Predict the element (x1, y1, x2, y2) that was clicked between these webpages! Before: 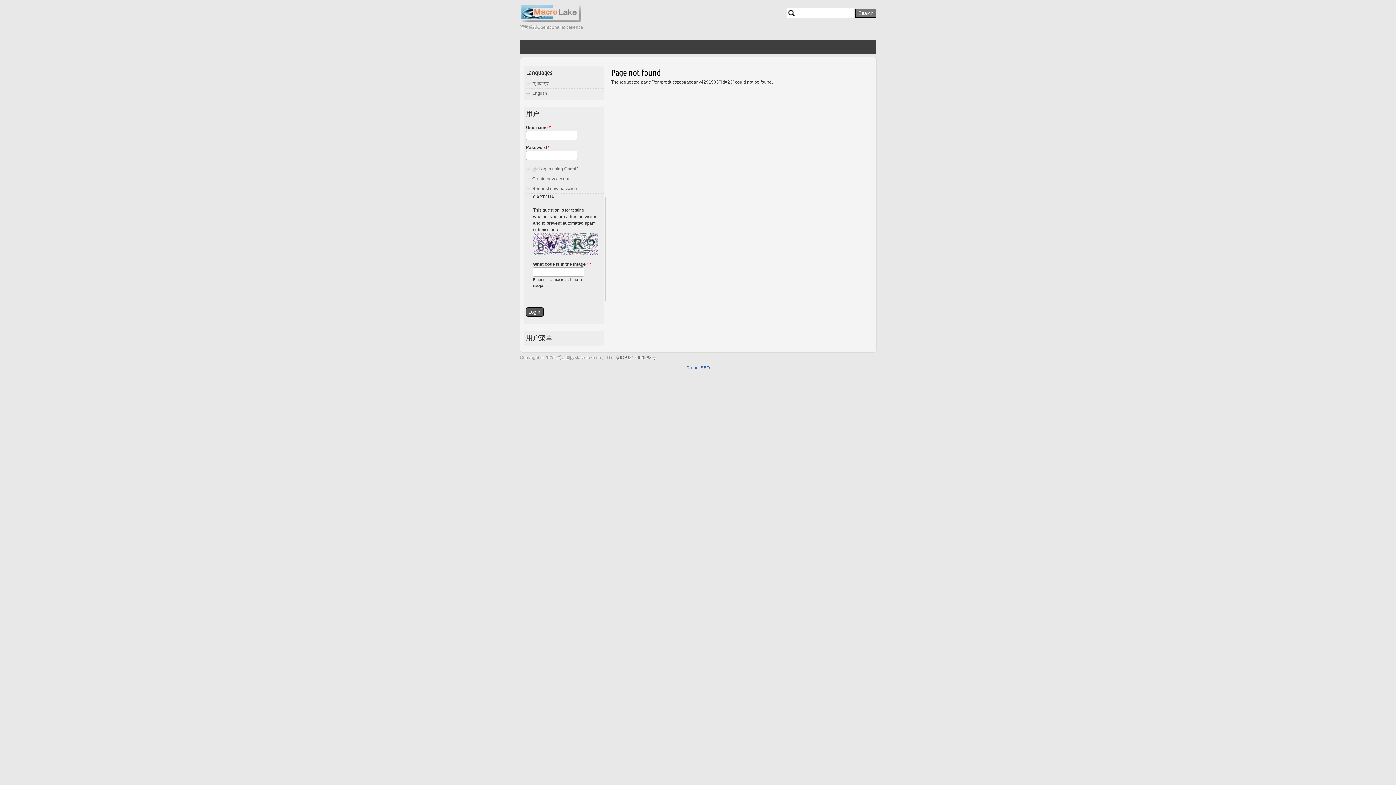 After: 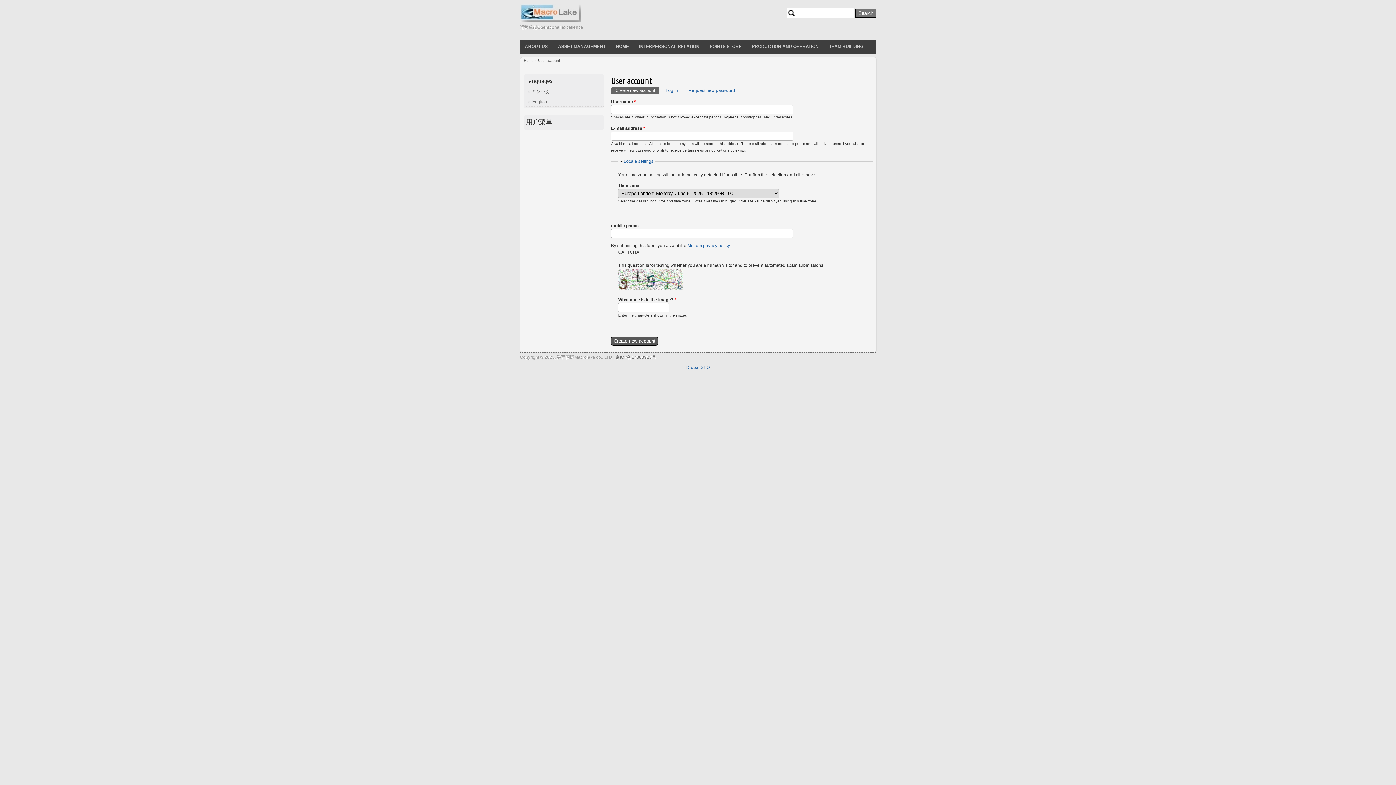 Action: label: Create new account bbox: (532, 176, 572, 181)